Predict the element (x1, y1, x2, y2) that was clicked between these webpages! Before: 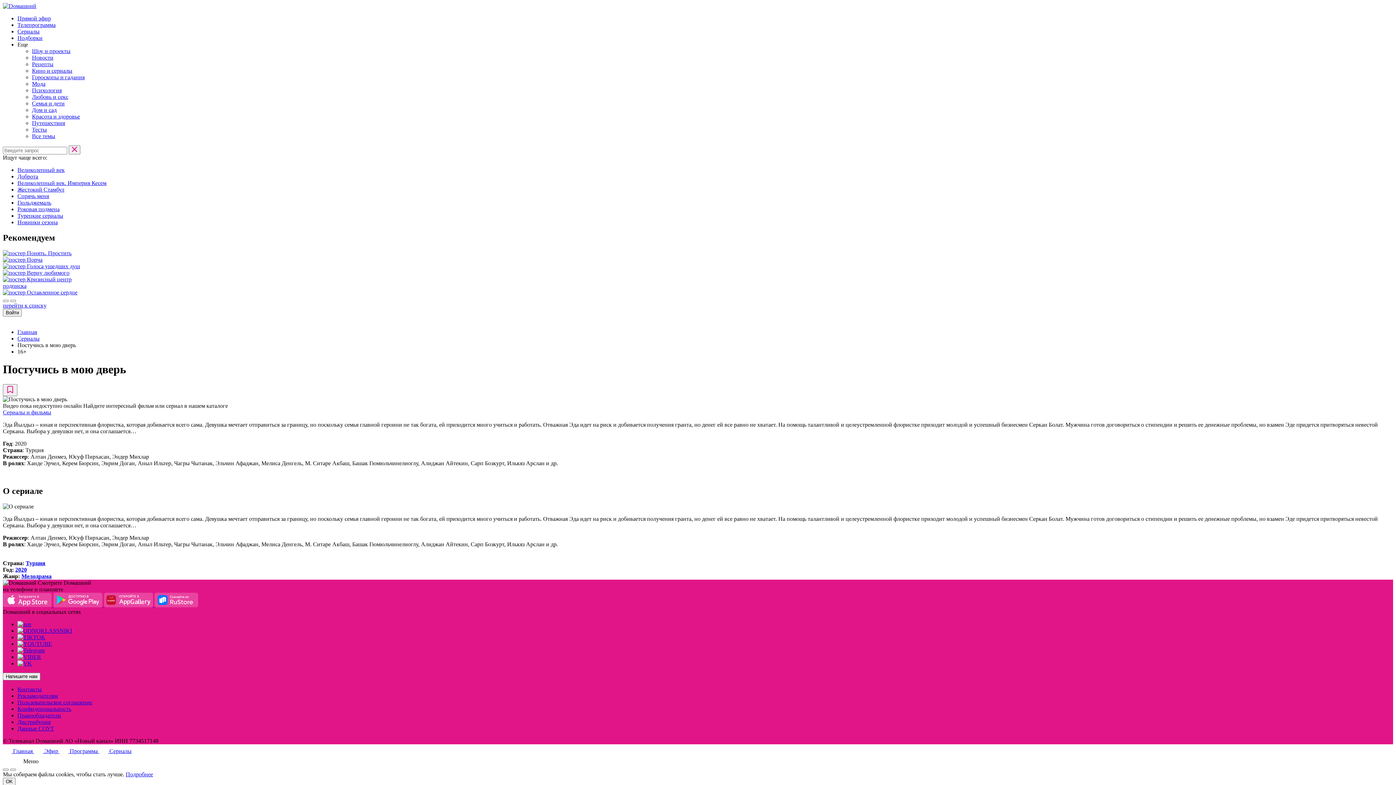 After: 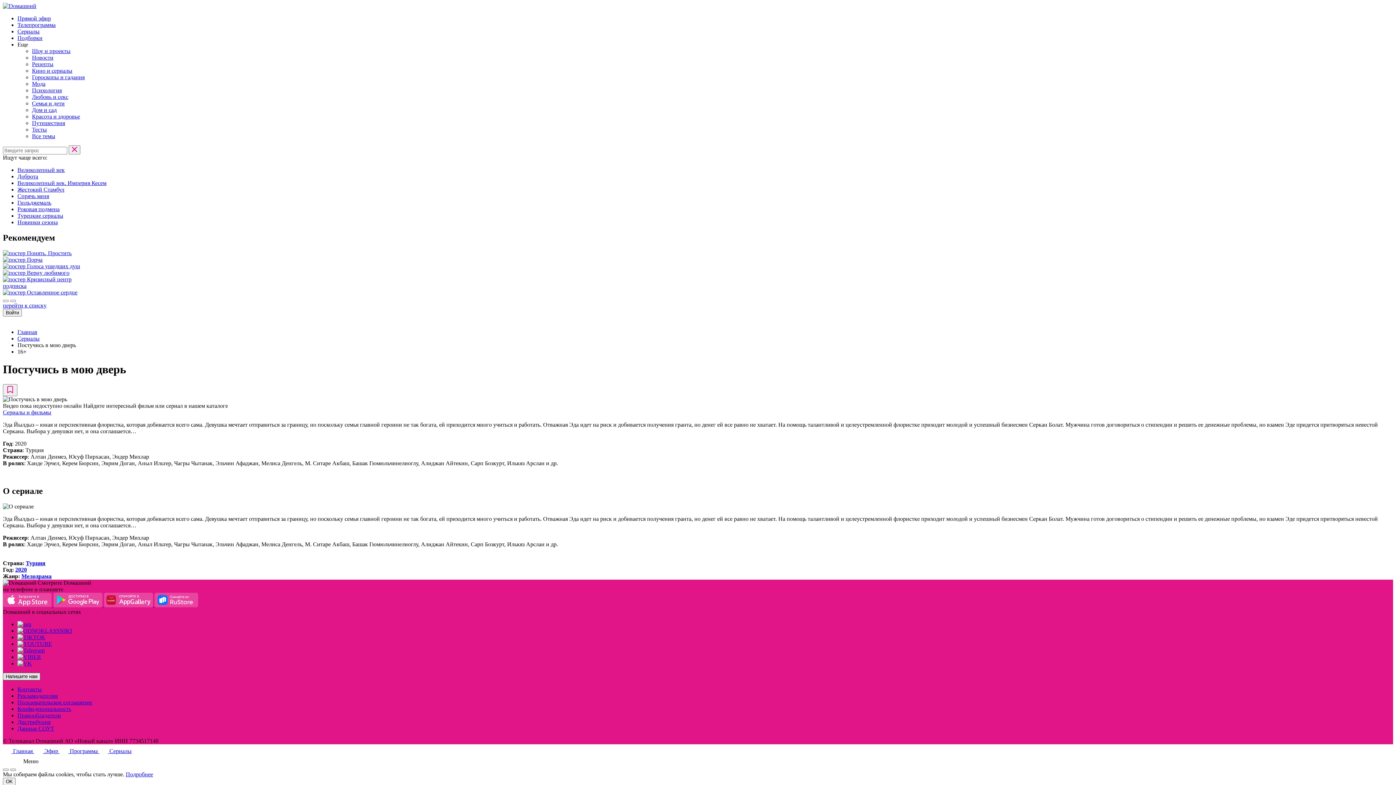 Action: label: Напишите нам bbox: (2, 672, 40, 680)